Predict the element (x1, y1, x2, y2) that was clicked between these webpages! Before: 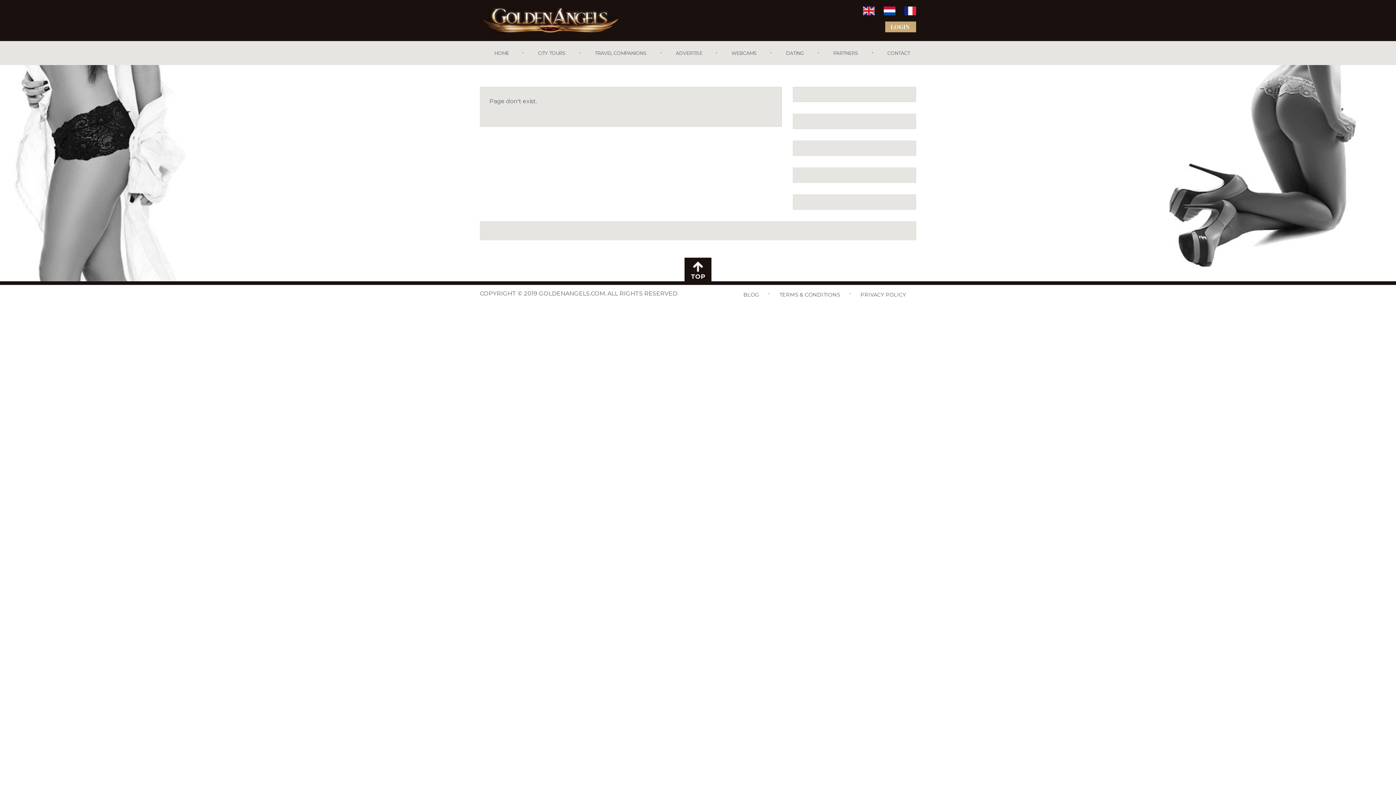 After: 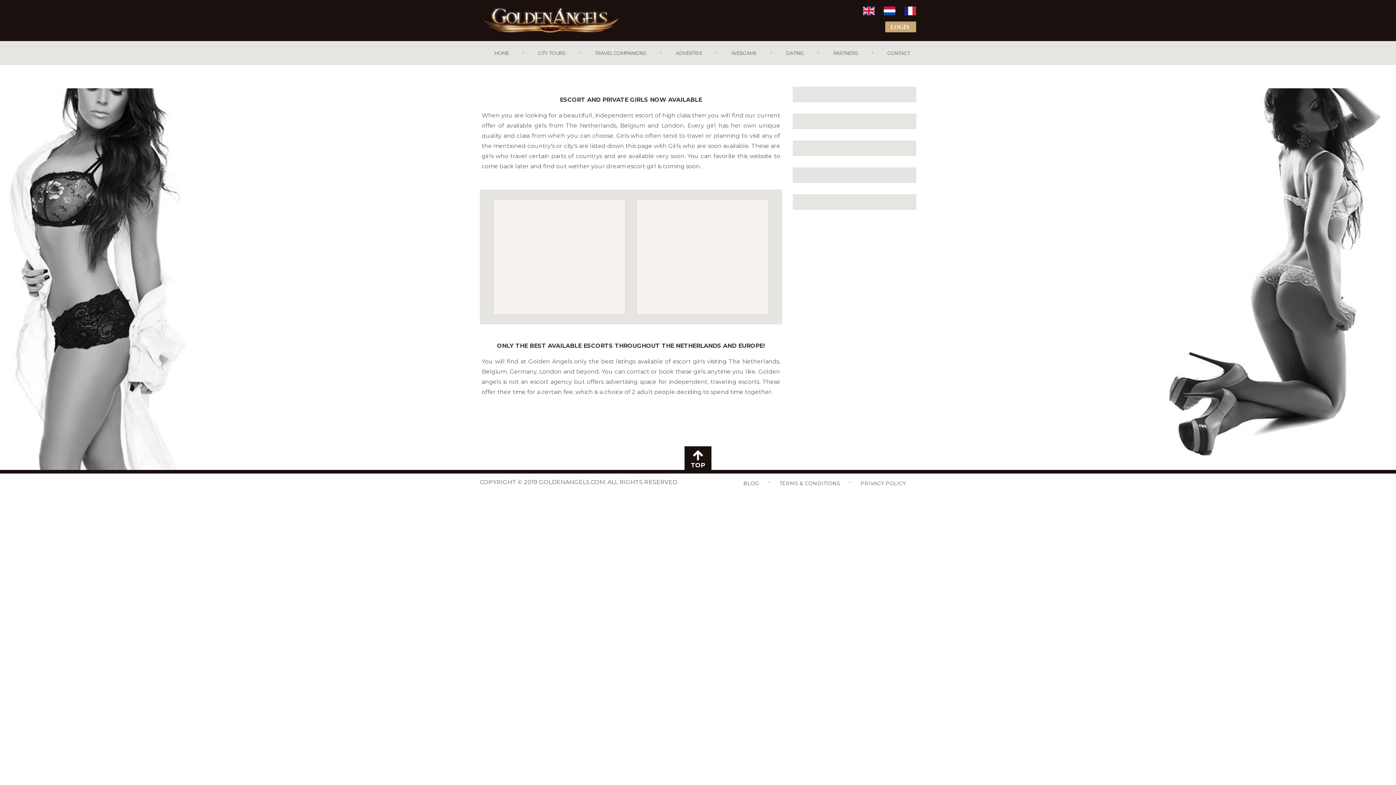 Action: bbox: (538, 50, 565, 56) label: CITY TOURS